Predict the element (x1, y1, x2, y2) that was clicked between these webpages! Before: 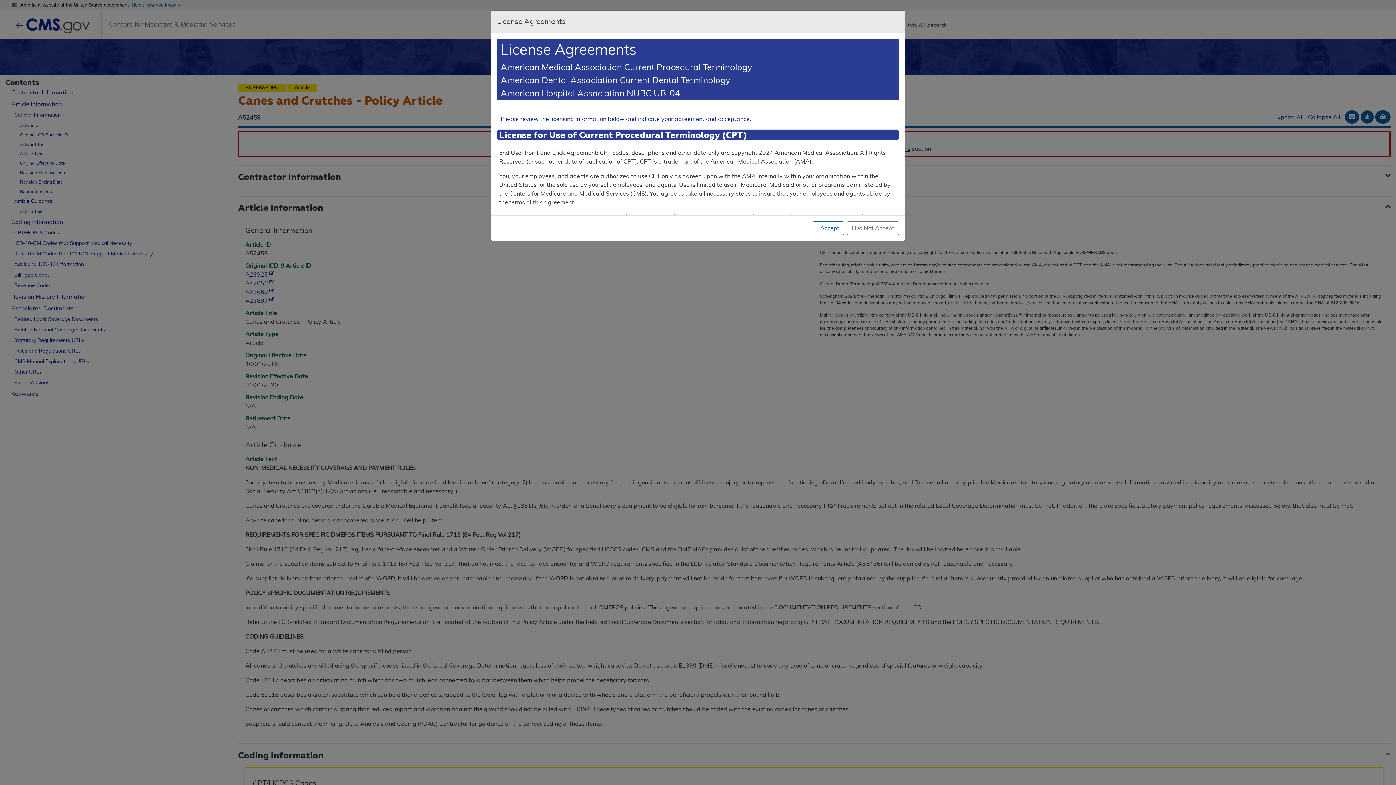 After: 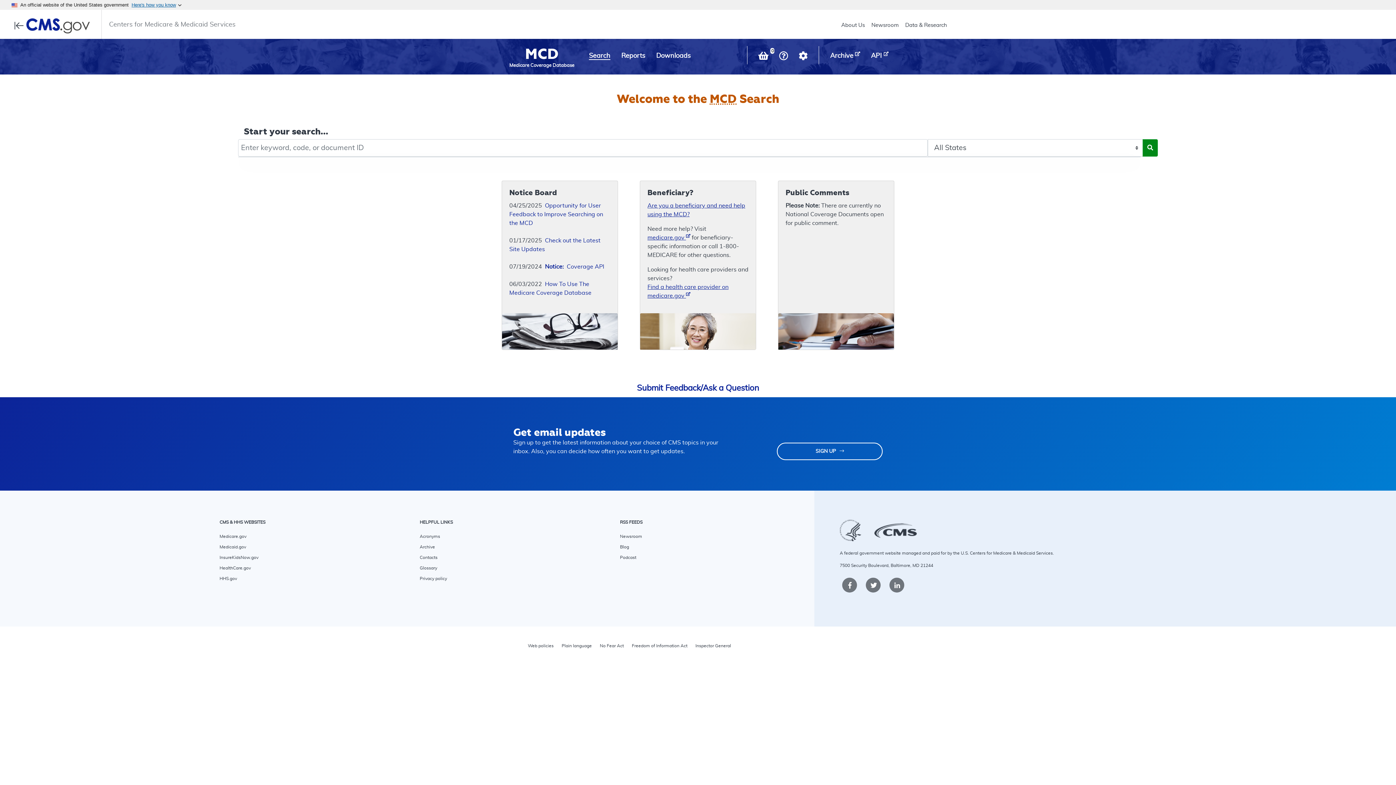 Action: bbox: (847, 221, 899, 235) label: I Do Not Accept